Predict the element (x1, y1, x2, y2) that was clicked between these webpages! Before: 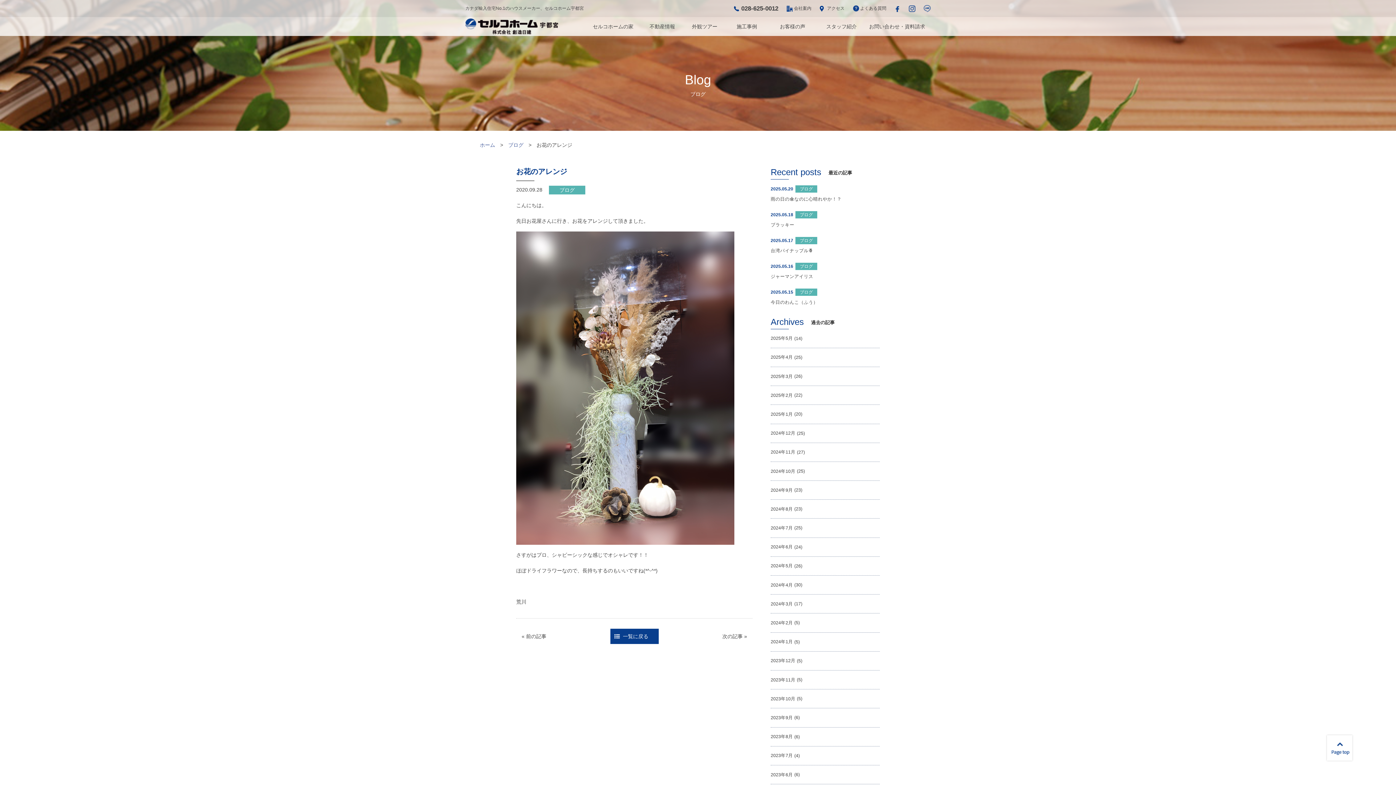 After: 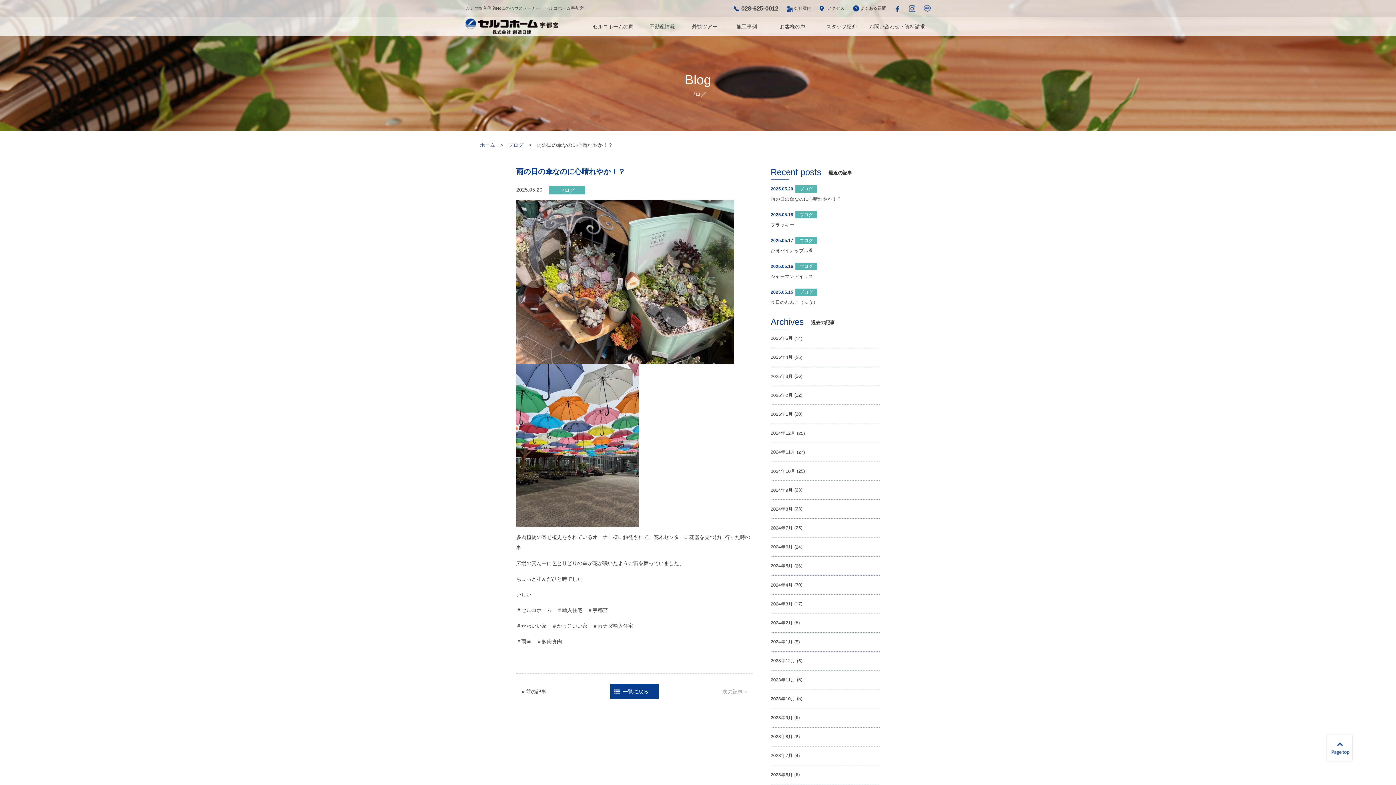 Action: bbox: (770, 184, 880, 202) label: 2025.05.20ブログ

雨の日の傘なのに心晴れやか！？